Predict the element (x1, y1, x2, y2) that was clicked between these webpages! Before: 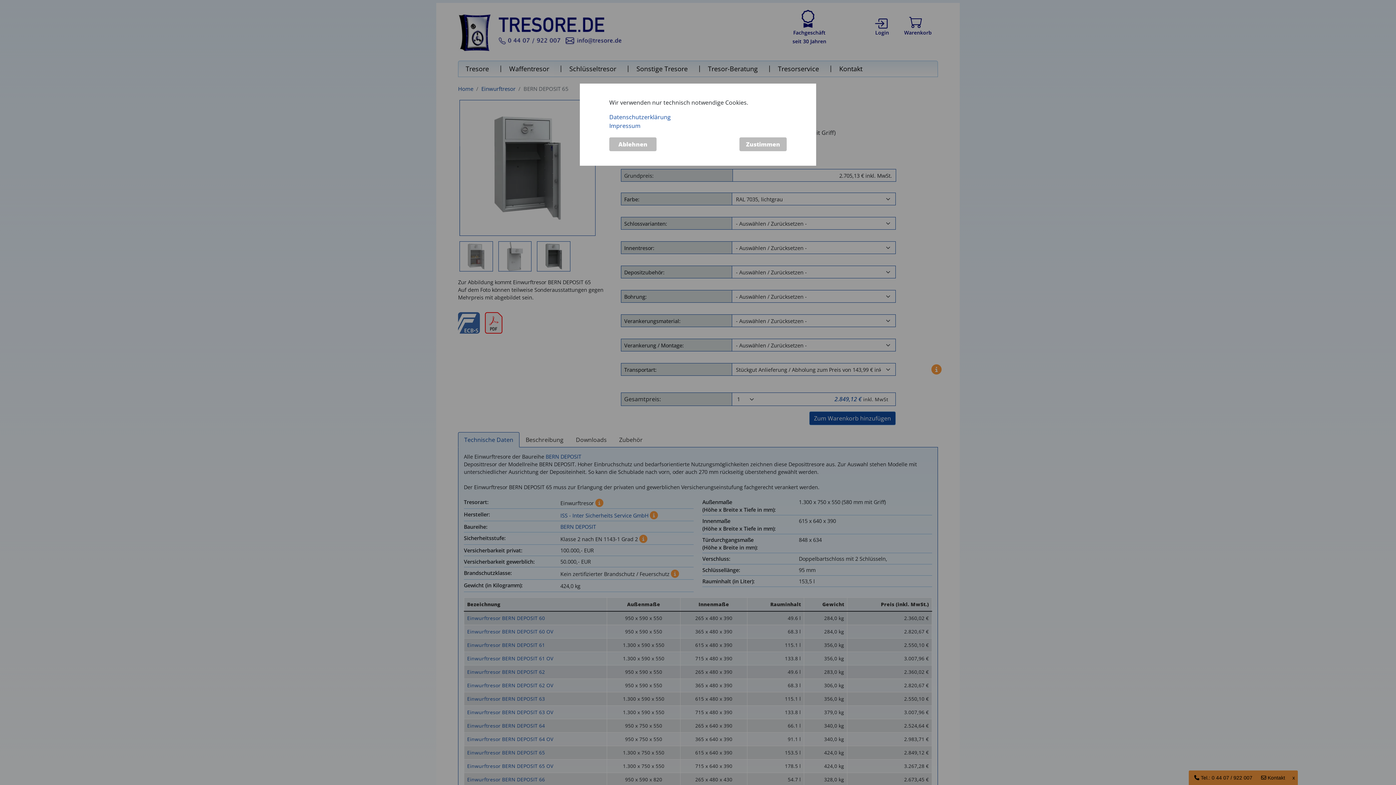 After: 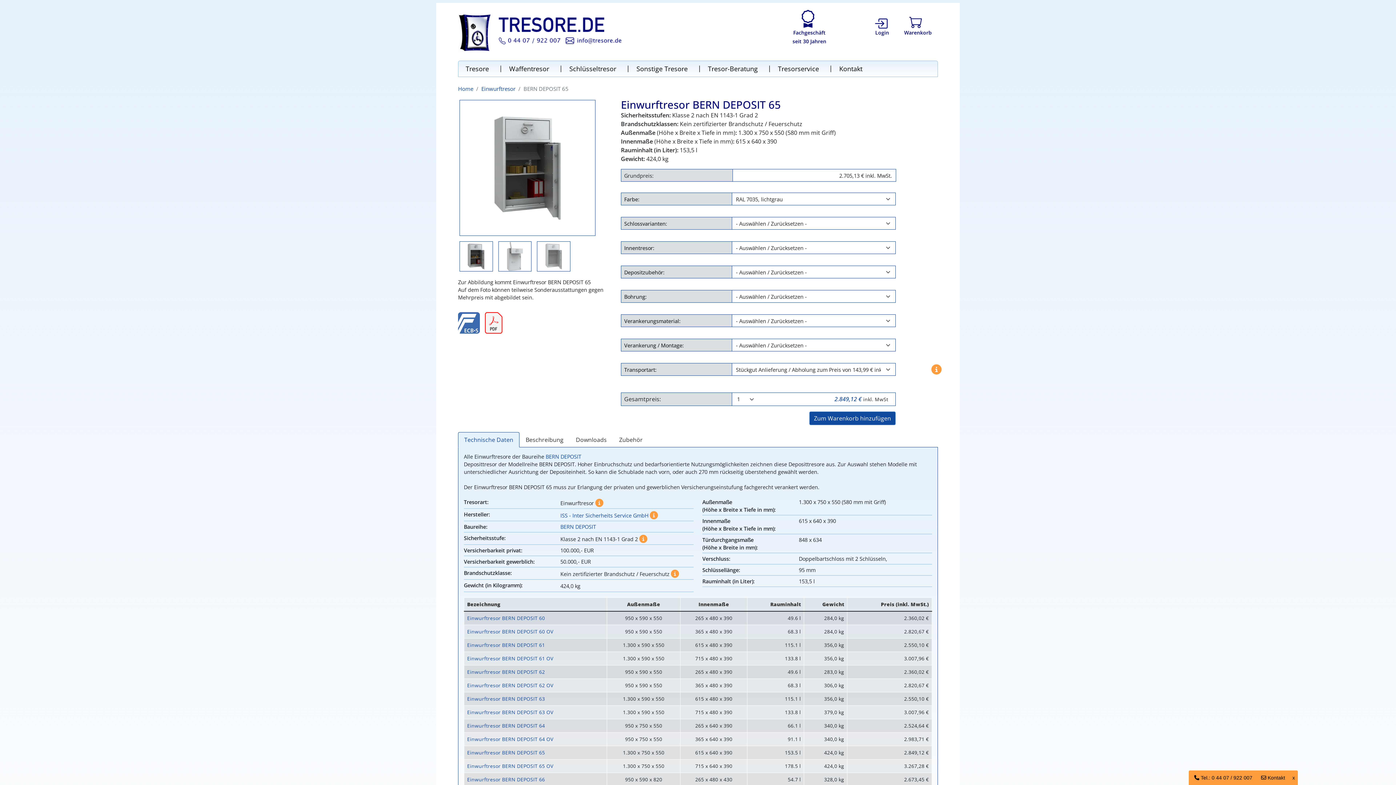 Action: label: Zustimmen bbox: (739, 137, 786, 151)